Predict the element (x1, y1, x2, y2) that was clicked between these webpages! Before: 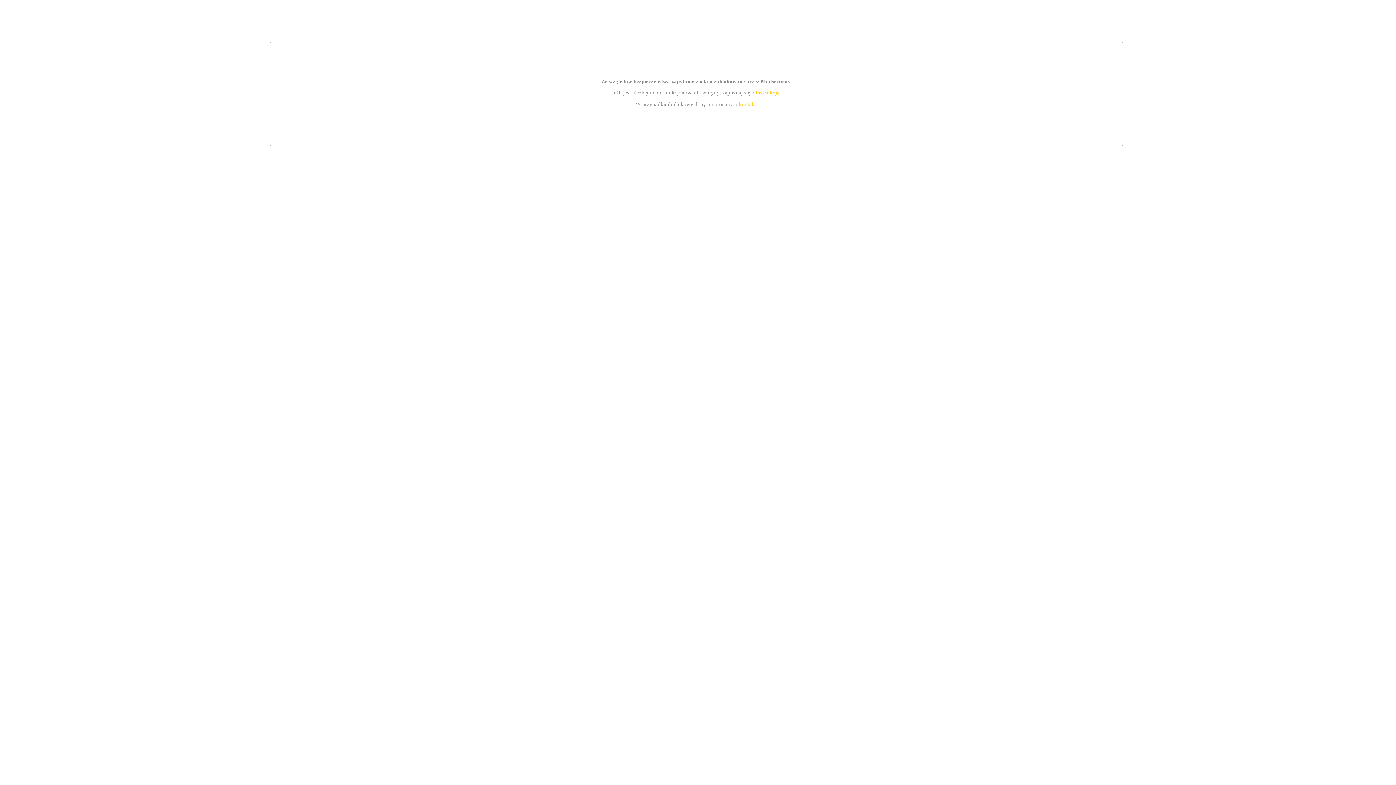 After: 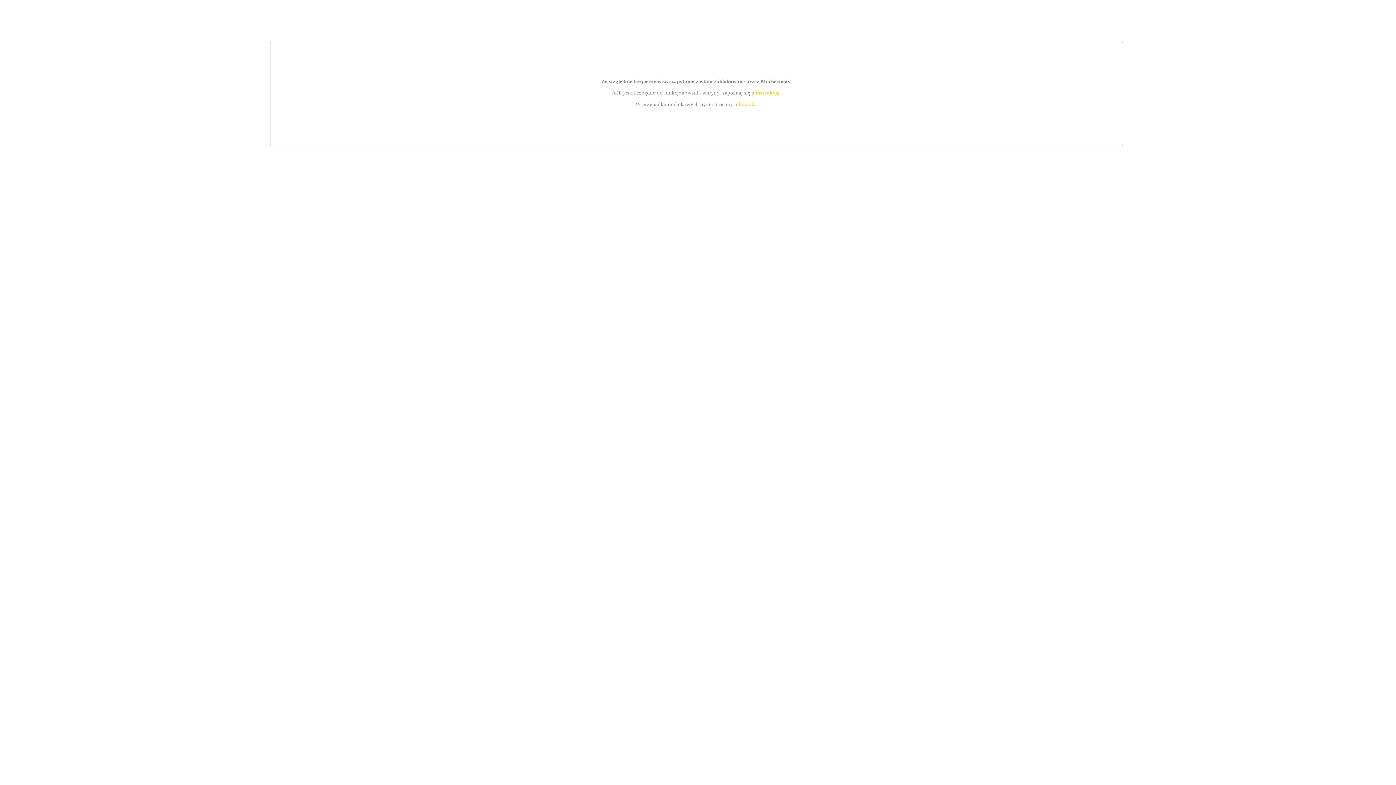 Action: label: kontakt bbox: (739, 101, 756, 107)